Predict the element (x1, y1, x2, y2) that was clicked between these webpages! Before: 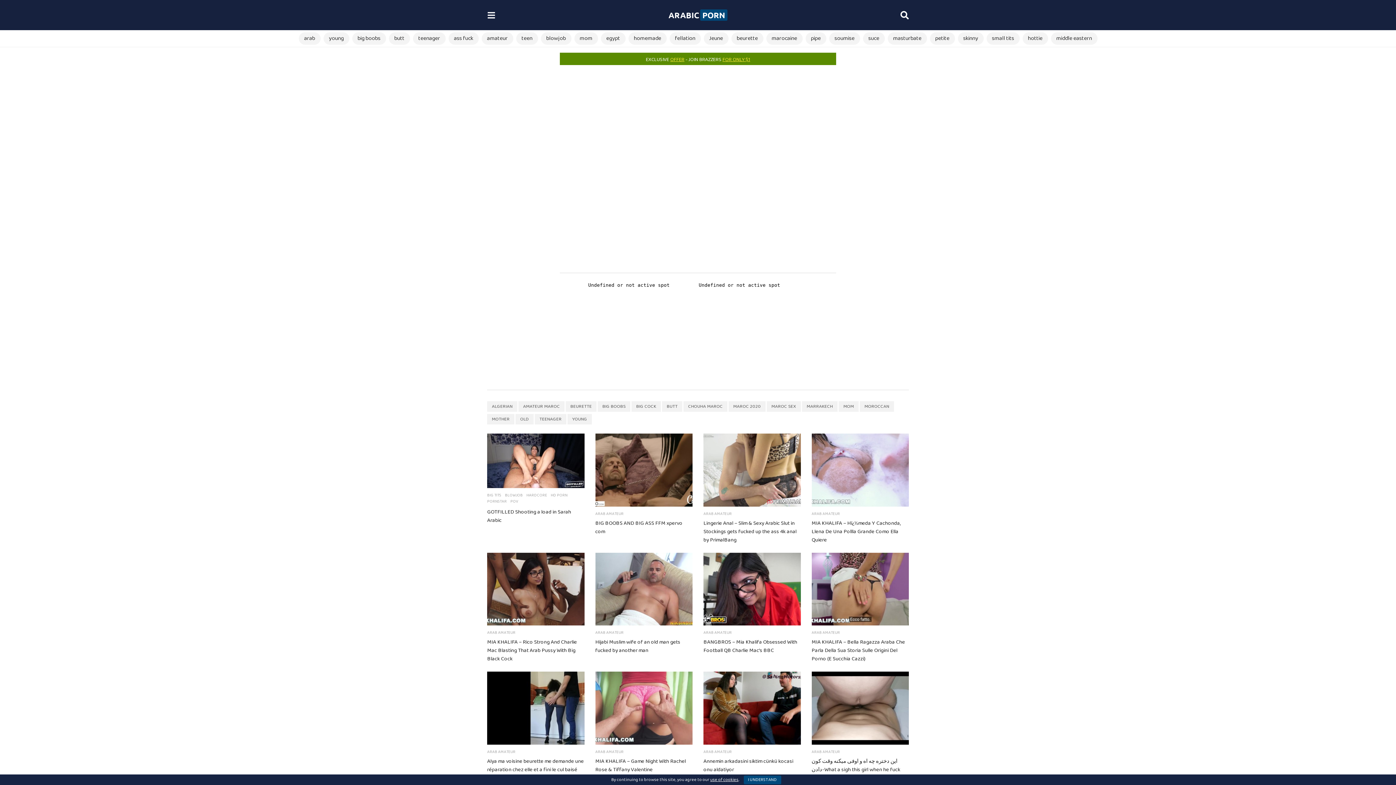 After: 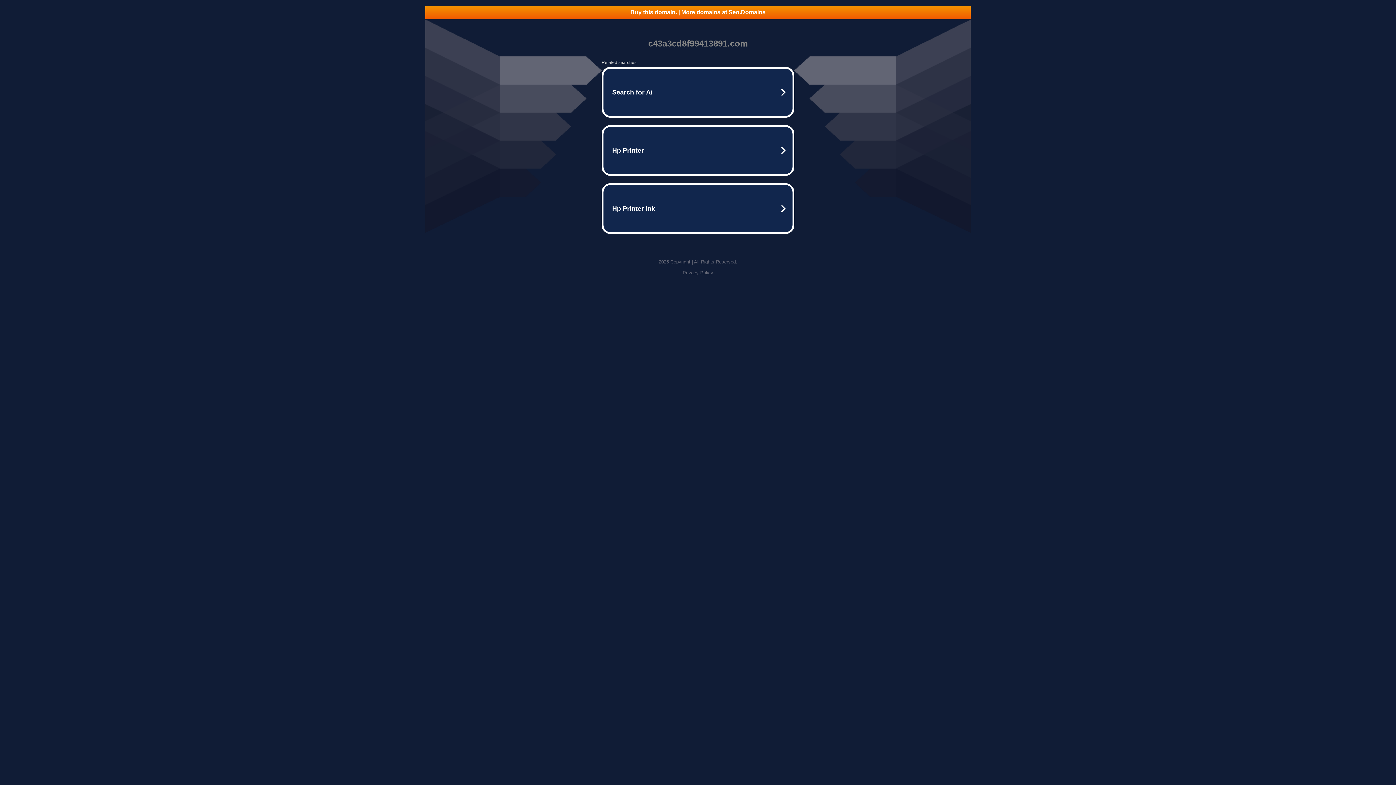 Action: label: ass fuck bbox: (448, 32, 478, 44)